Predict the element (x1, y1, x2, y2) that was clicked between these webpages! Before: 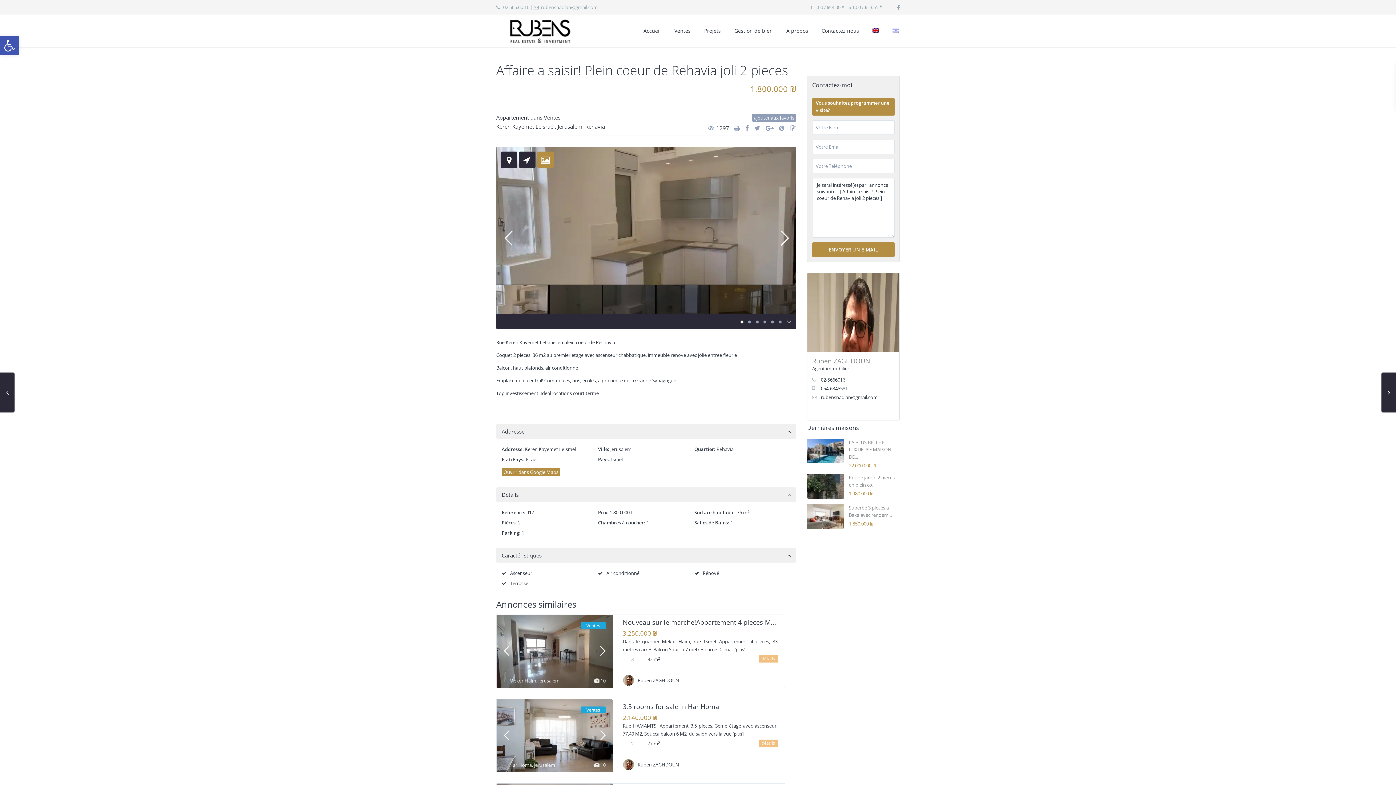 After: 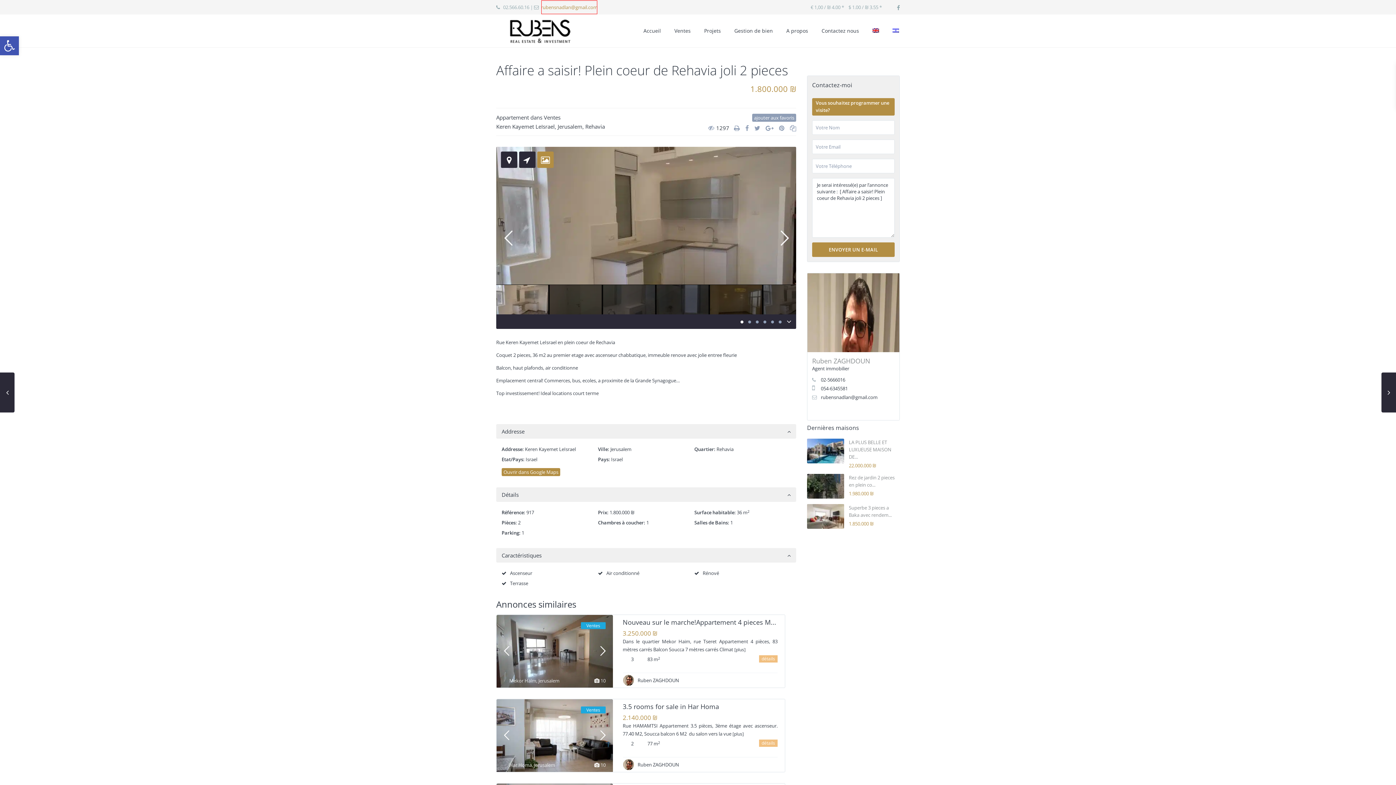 Action: bbox: (541, 0, 597, 14) label: rubensnadlan@gmail.com